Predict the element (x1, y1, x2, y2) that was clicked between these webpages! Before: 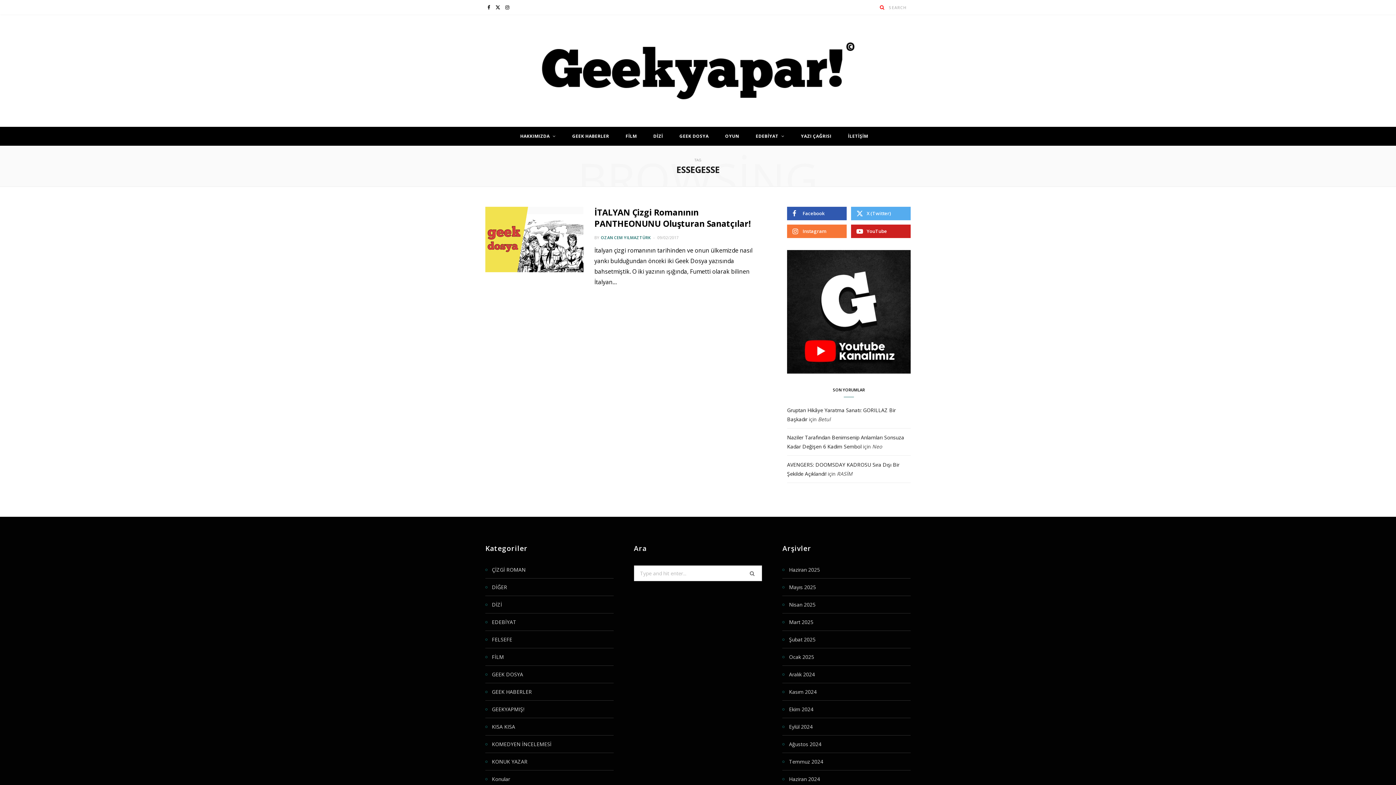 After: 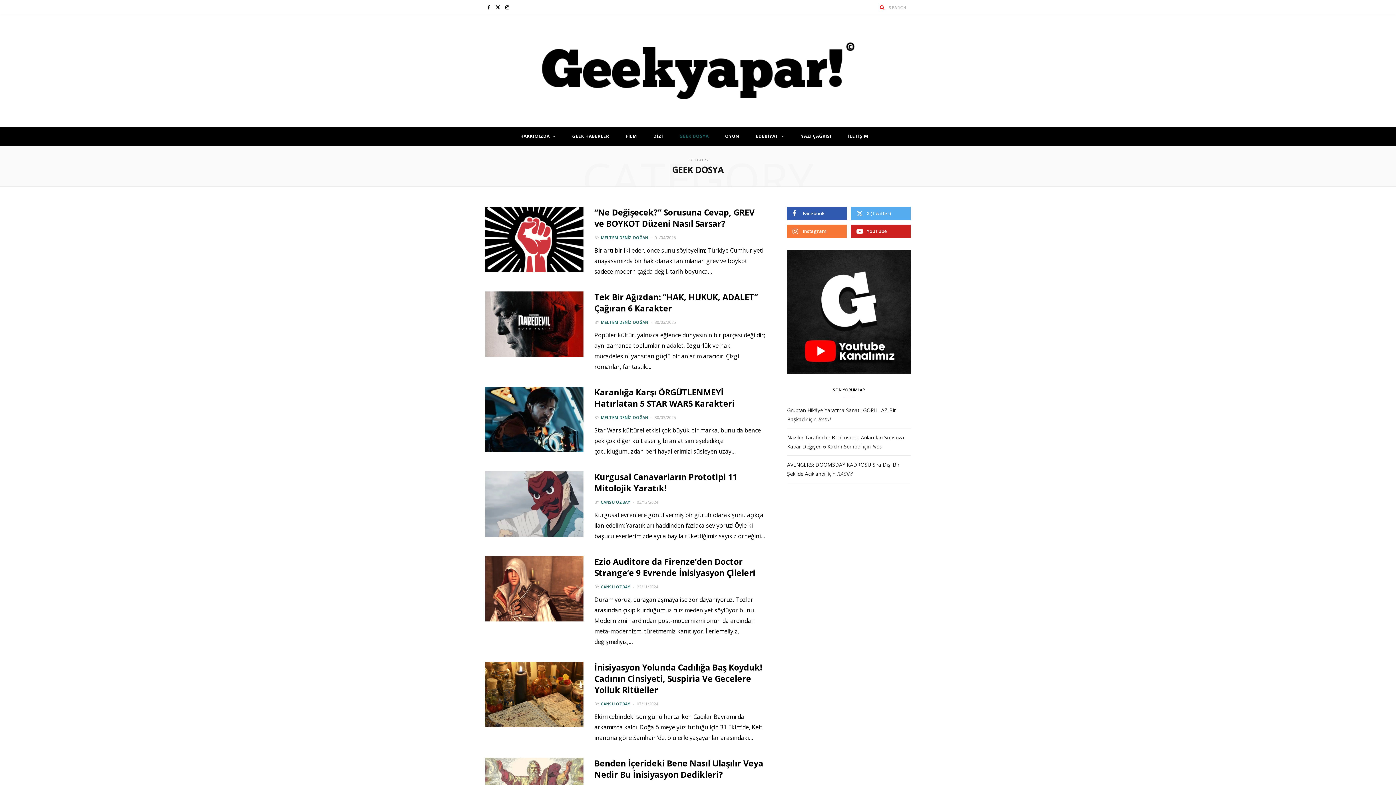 Action: label: GEEK DOSYA bbox: (672, 126, 716, 145)